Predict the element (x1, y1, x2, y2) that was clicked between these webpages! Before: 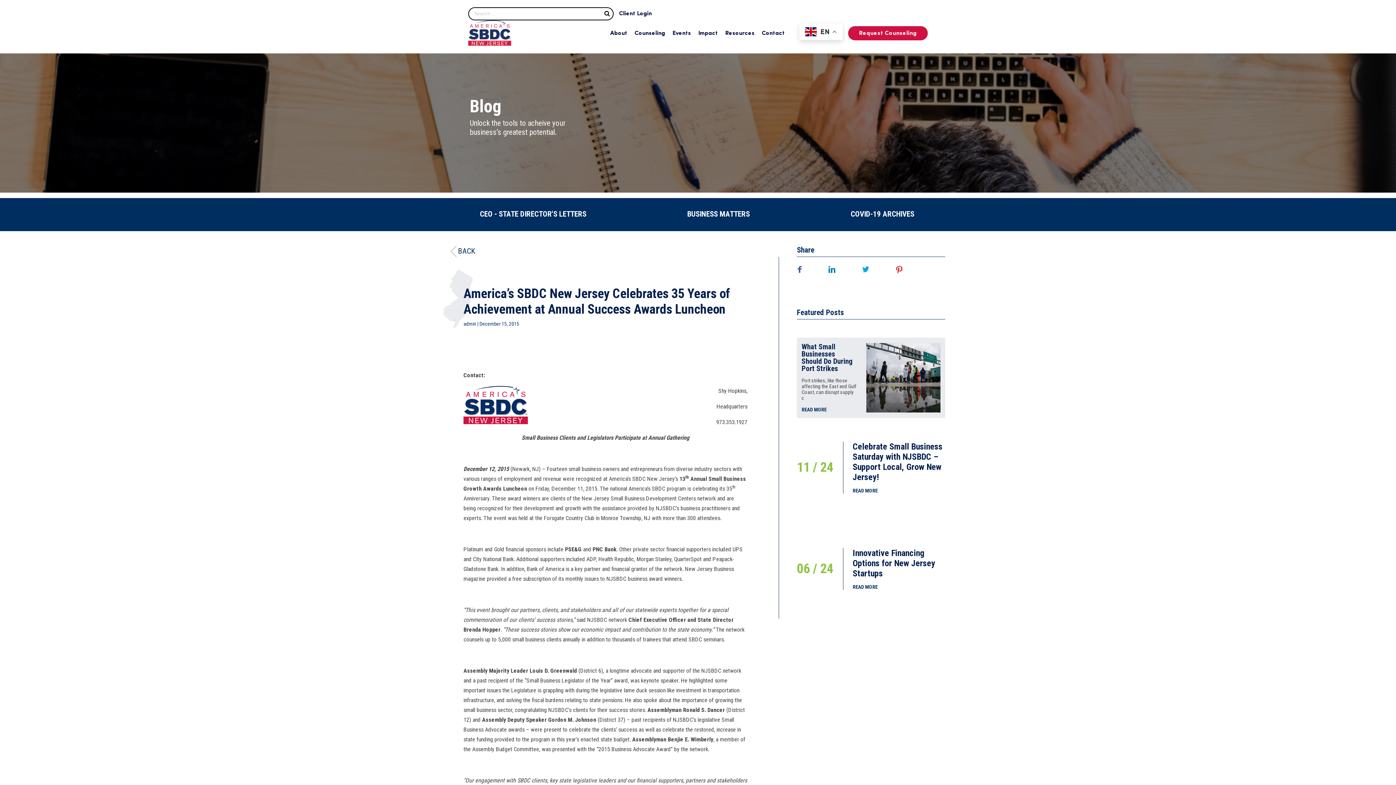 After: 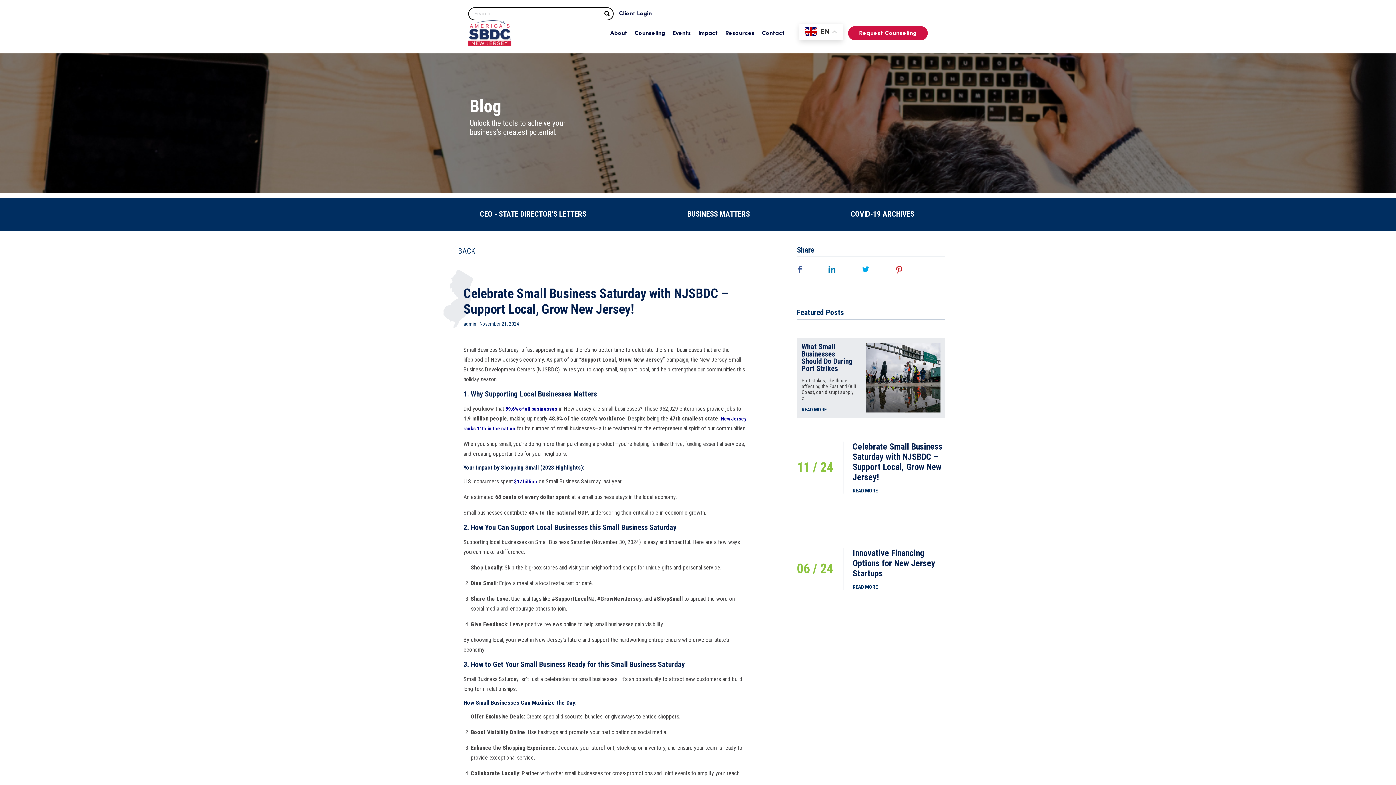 Action: bbox: (797, 441, 945, 493) label: 11 / 24
Celebrate Small Business Saturday with NJSBDC – Support Local, Grow New Jersey!

READ MORE